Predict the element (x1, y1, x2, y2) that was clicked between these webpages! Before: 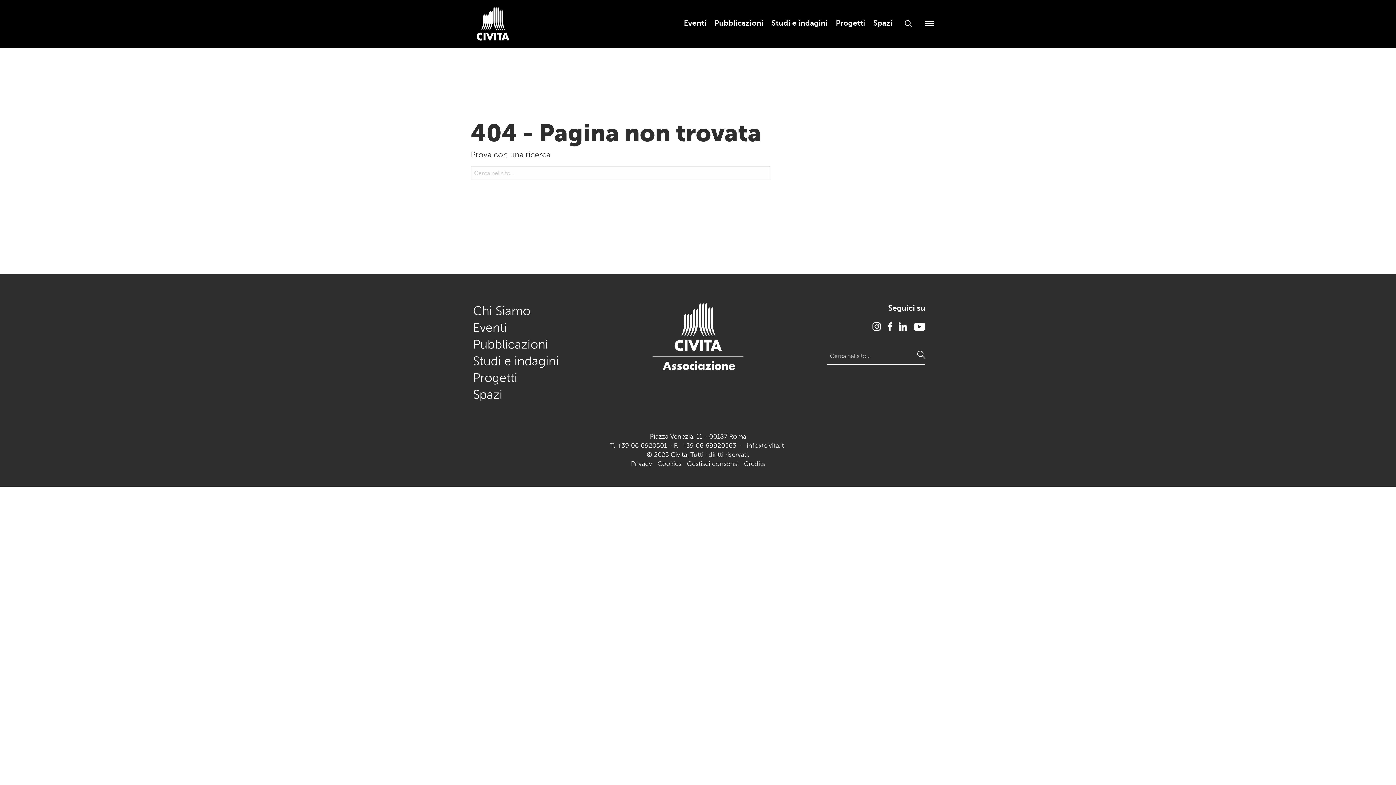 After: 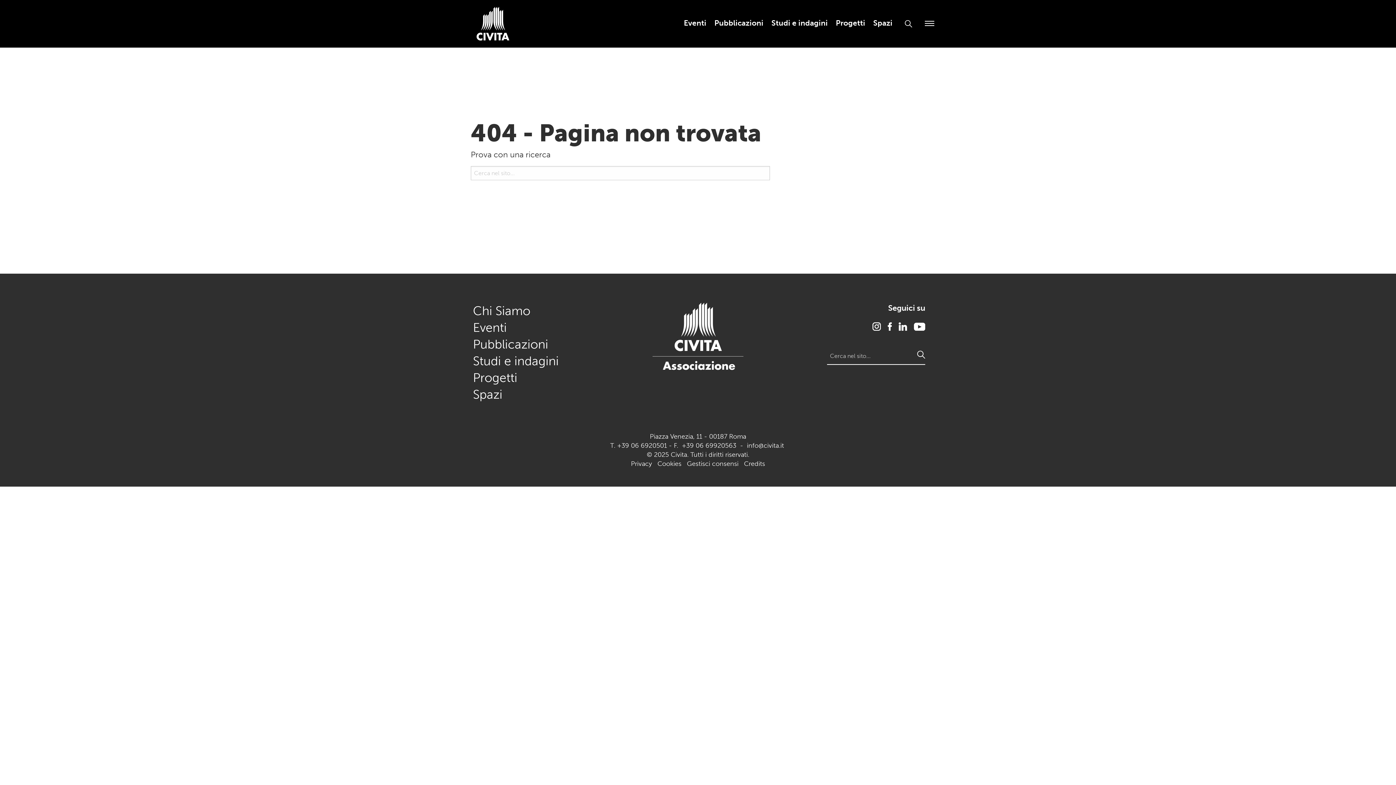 Action: bbox: (872, 321, 881, 331)